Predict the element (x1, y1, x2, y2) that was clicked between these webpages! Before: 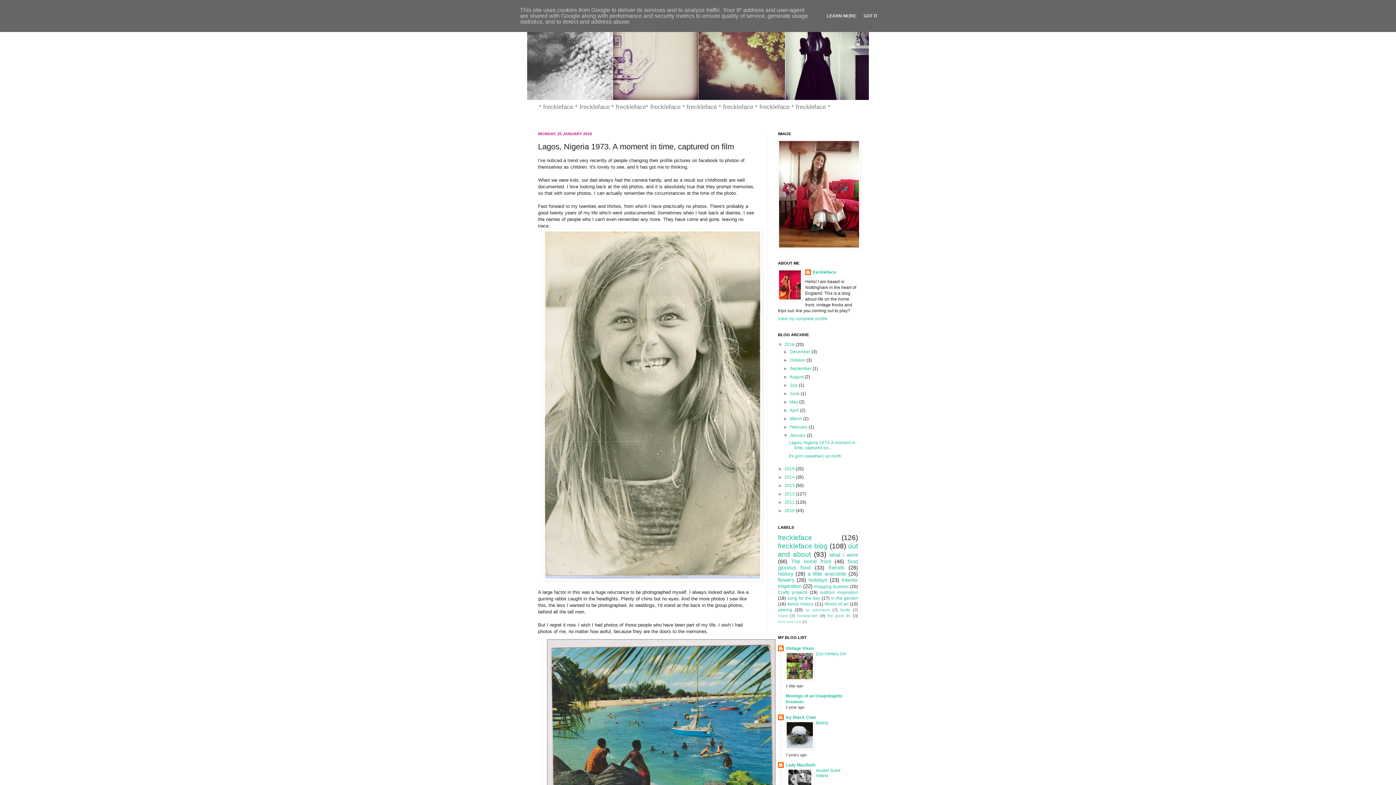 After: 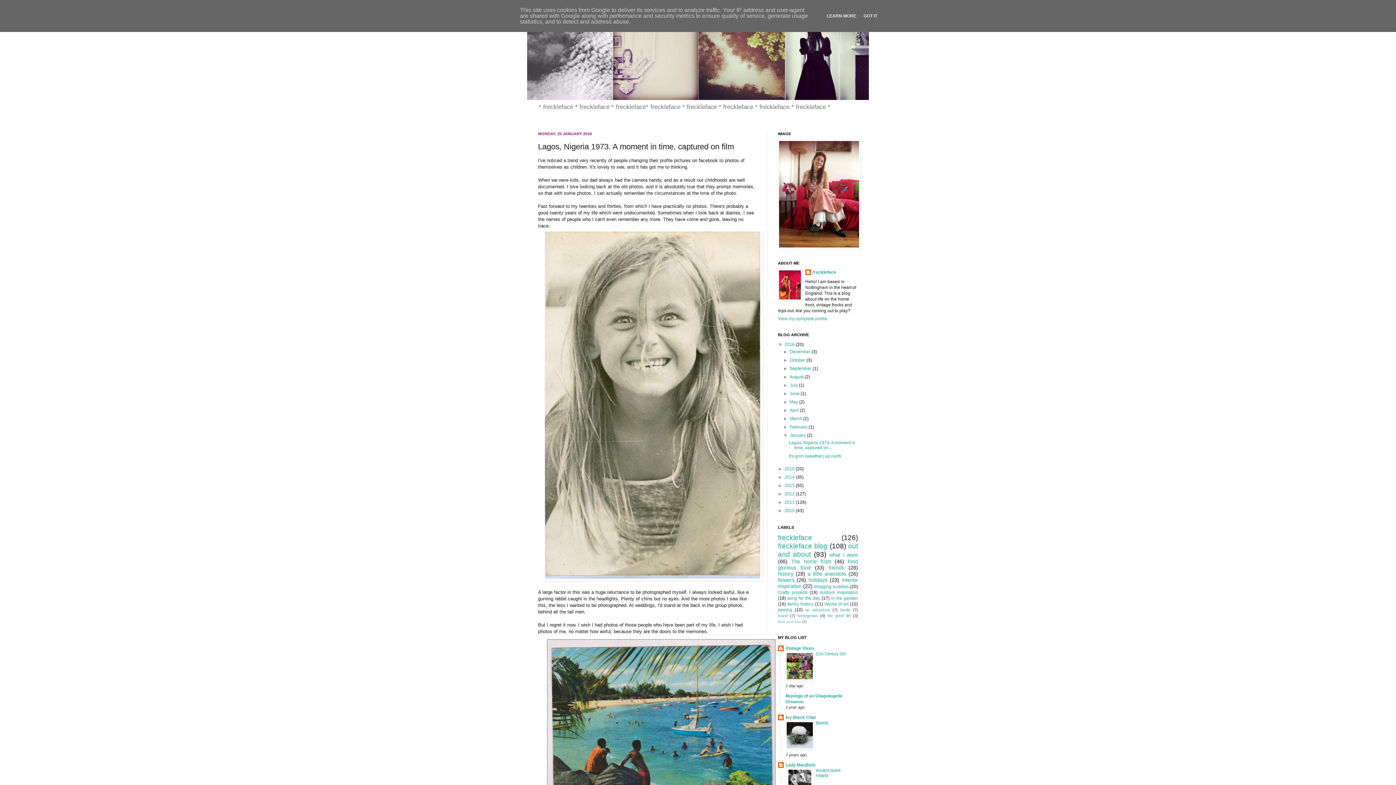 Action: bbox: (785, 746, 814, 750)